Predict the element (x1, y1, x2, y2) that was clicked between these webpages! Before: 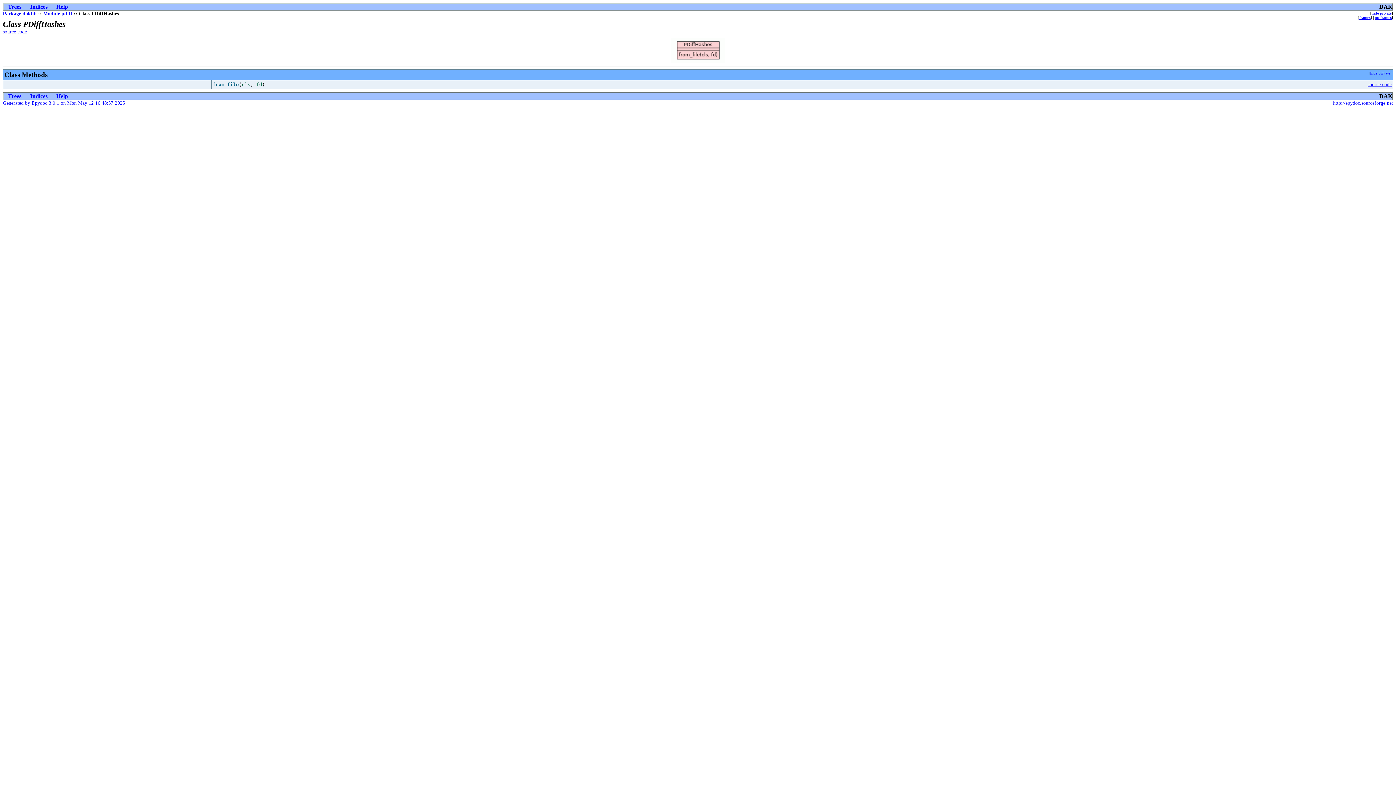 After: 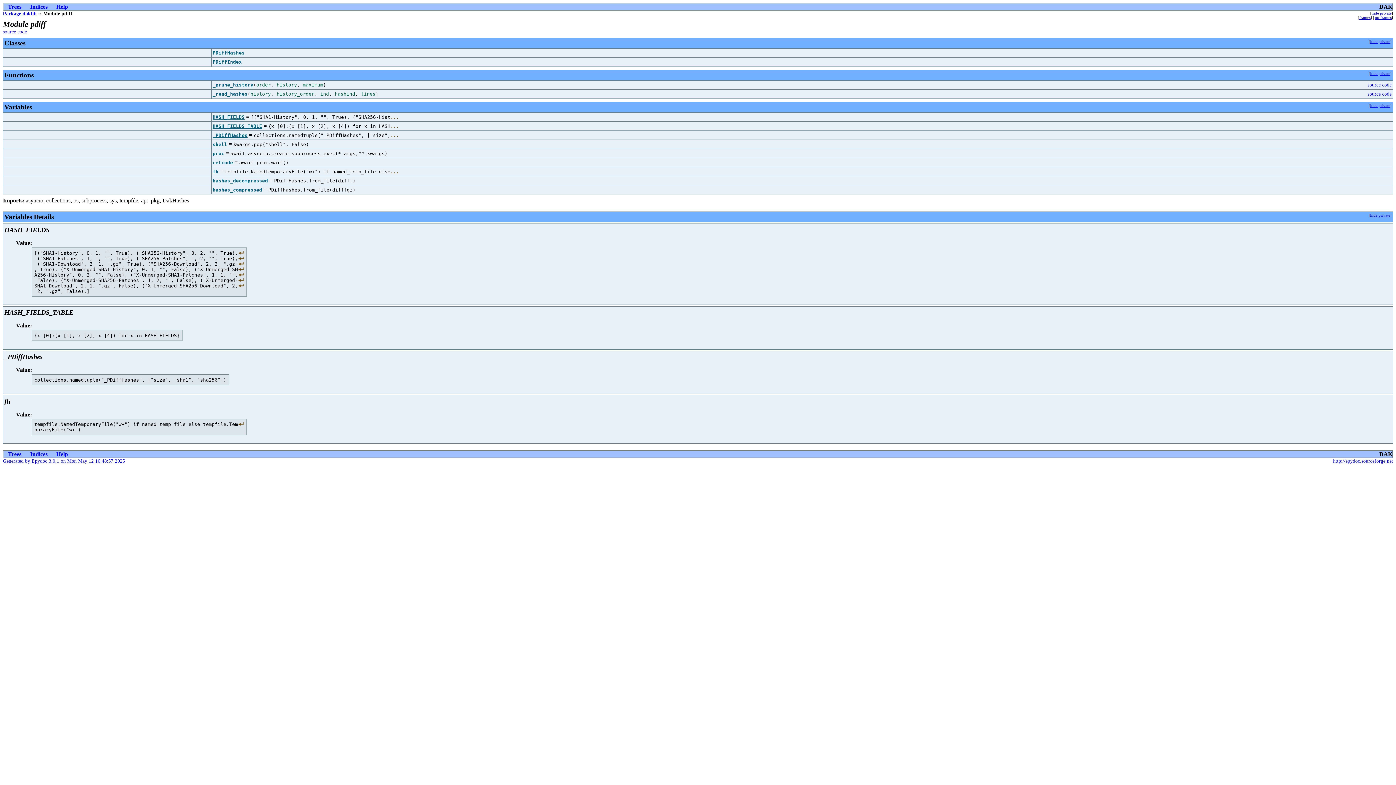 Action: label: Module pdiff bbox: (43, 10, 72, 16)